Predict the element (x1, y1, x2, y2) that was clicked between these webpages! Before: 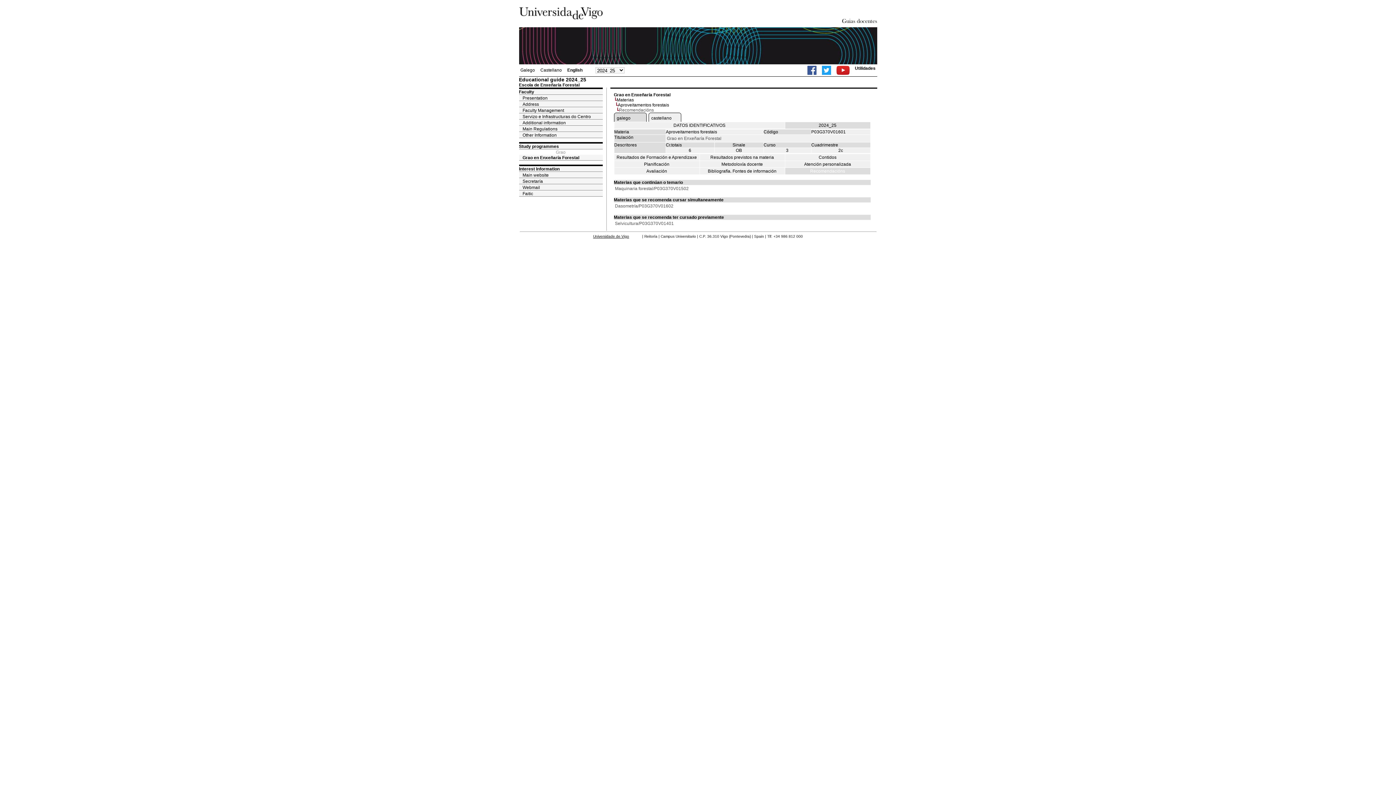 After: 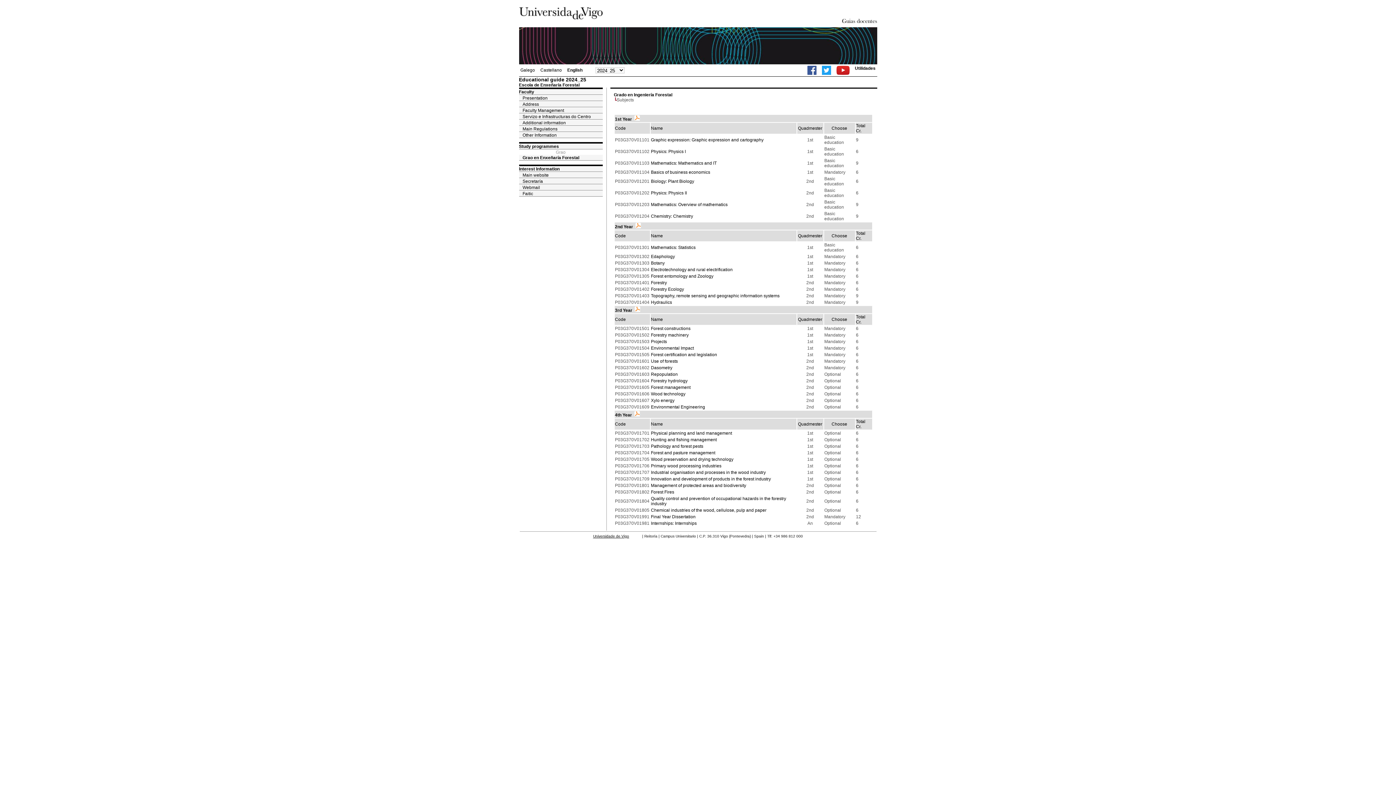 Action: label: Materias bbox: (616, 97, 634, 102)